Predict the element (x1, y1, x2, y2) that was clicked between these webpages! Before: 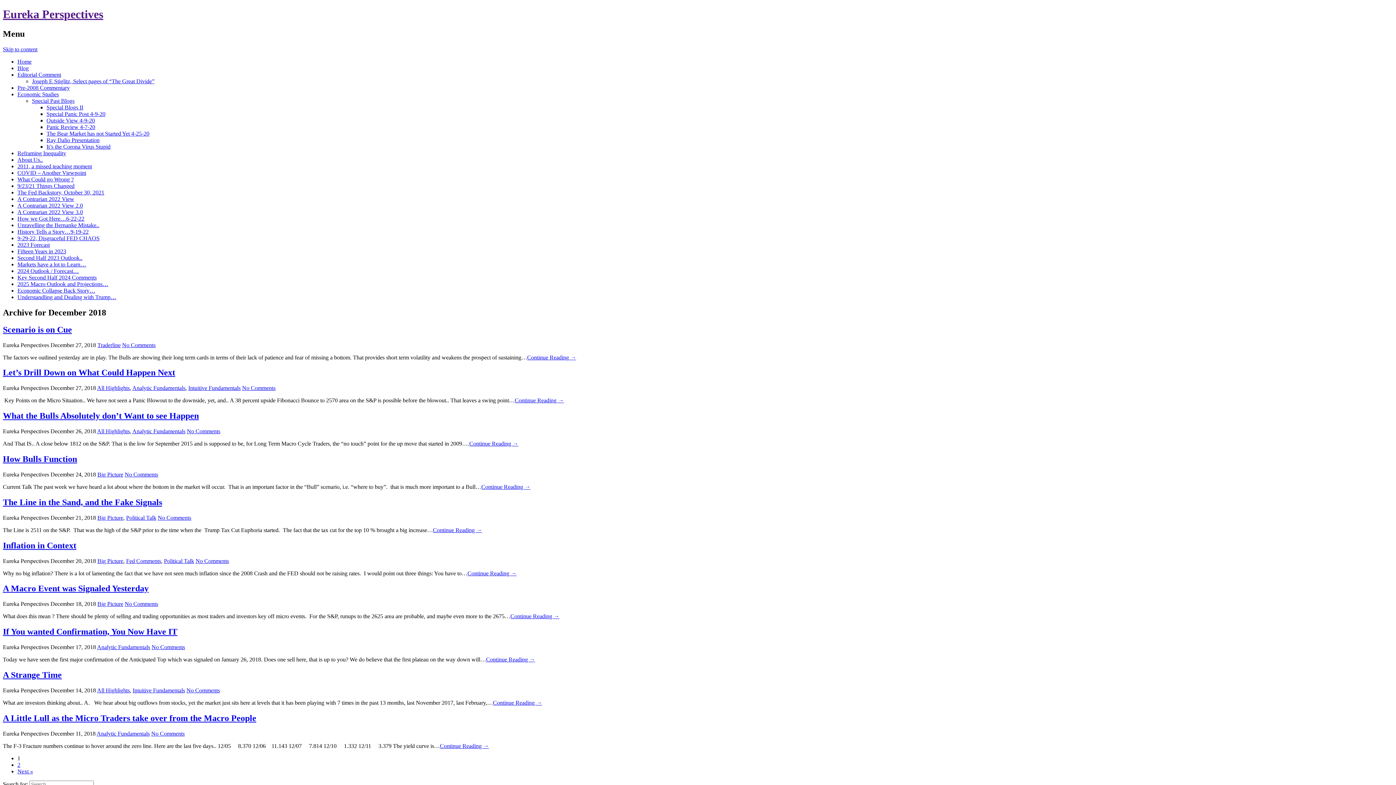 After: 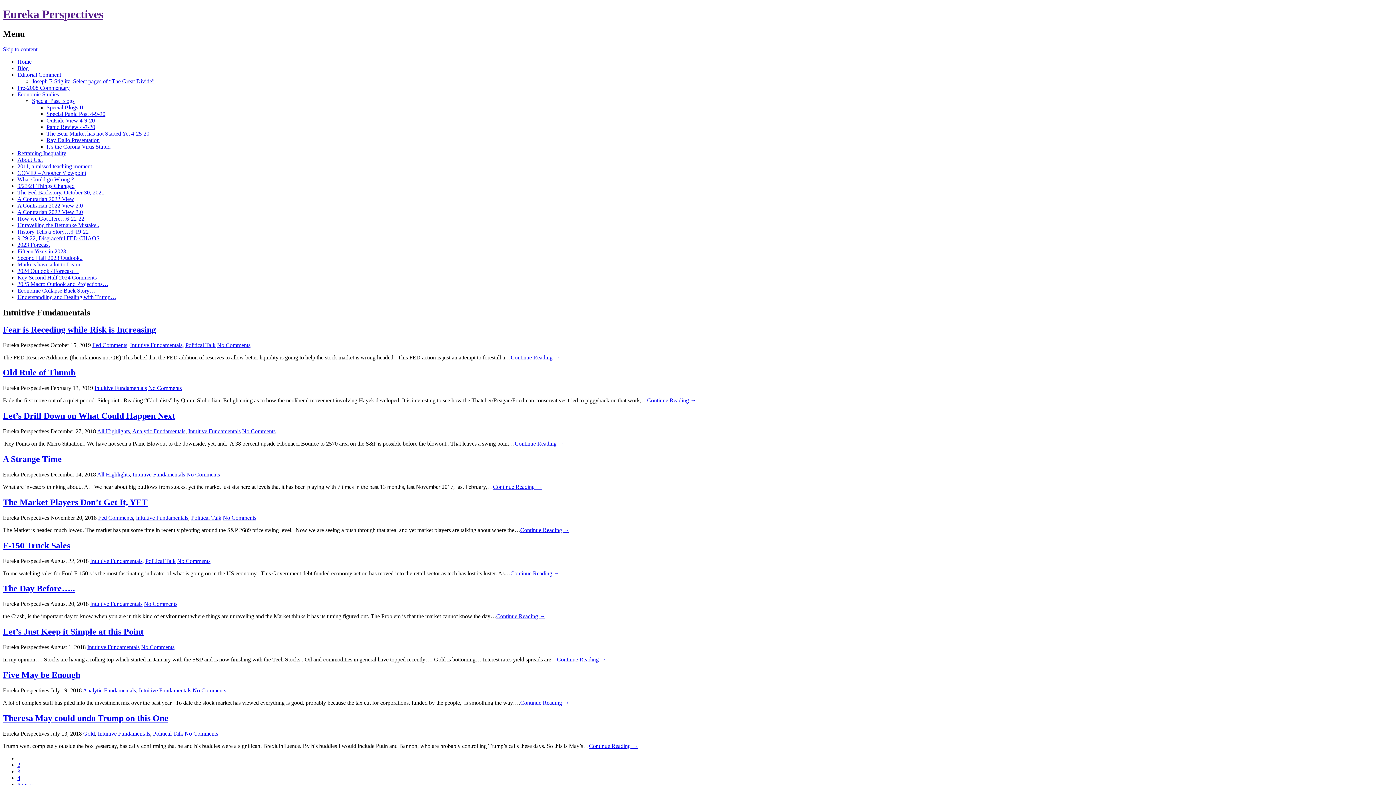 Action: bbox: (188, 385, 240, 391) label: Intuitive Fundamentals